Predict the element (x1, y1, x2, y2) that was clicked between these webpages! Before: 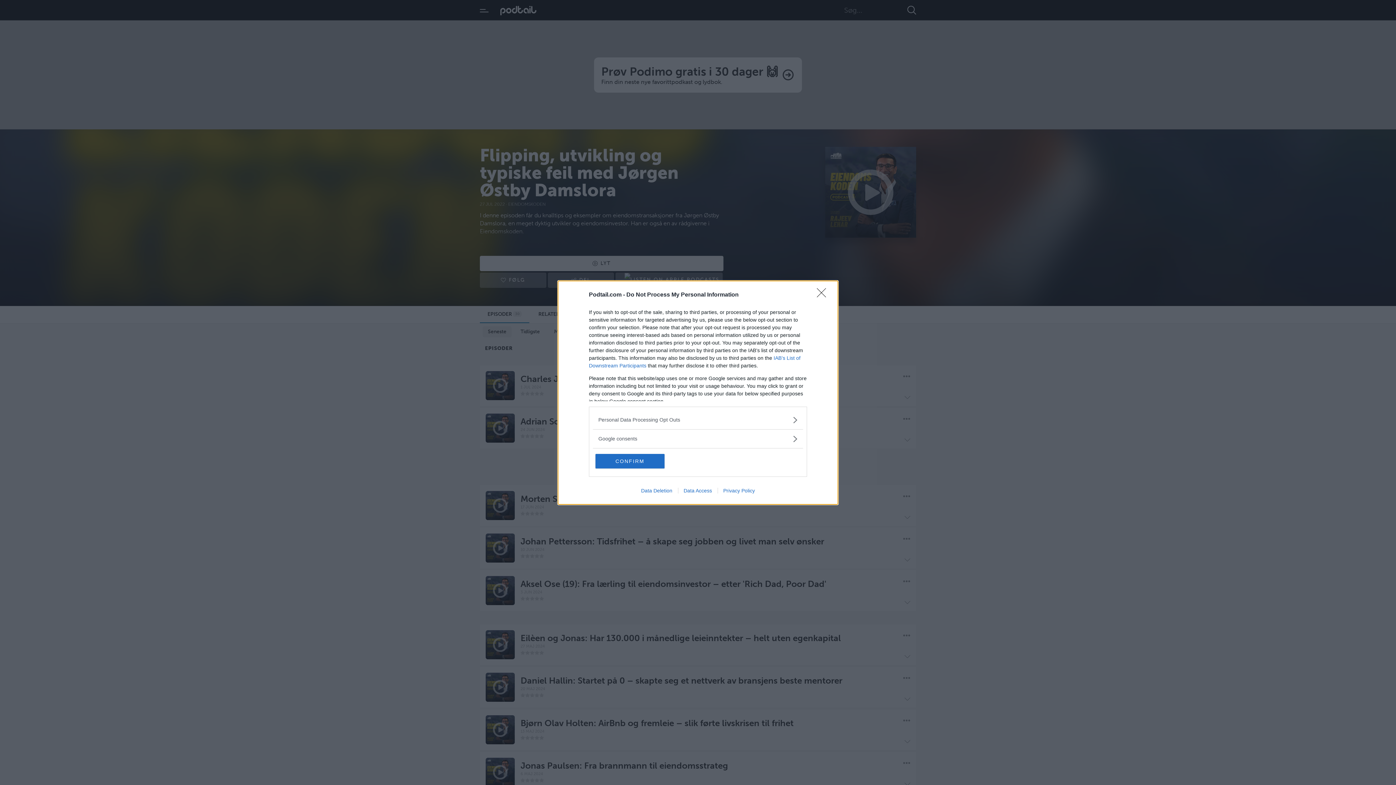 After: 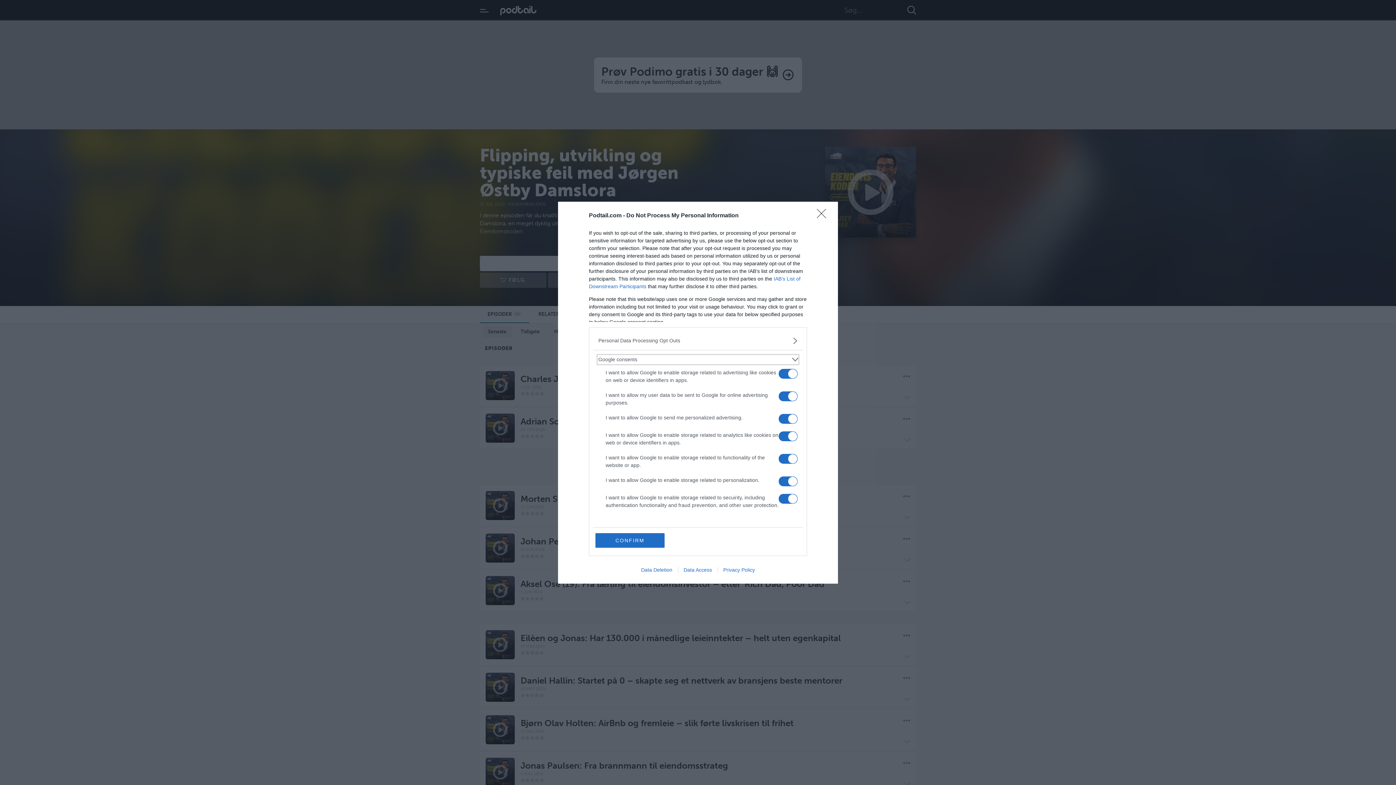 Action: label: Google consents bbox: (598, 435, 797, 442)